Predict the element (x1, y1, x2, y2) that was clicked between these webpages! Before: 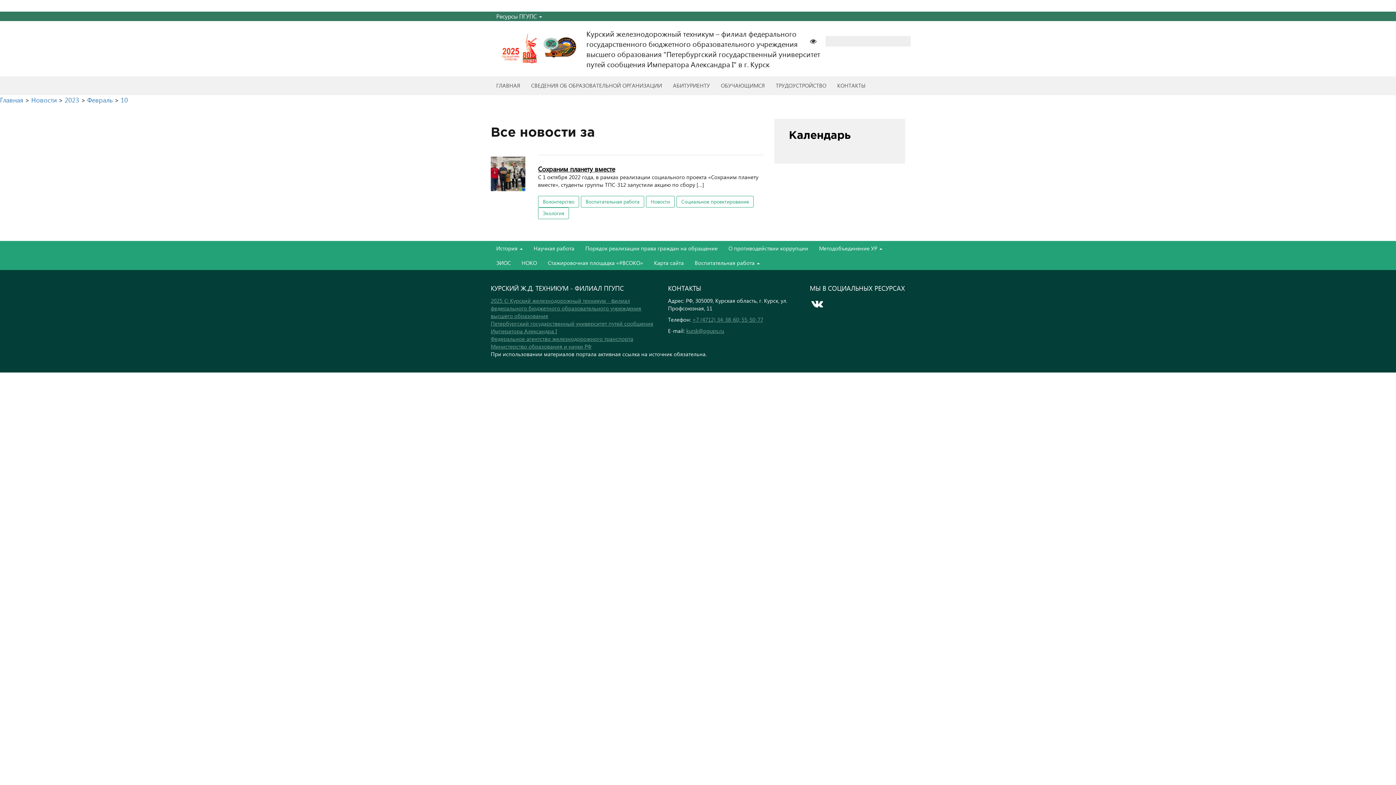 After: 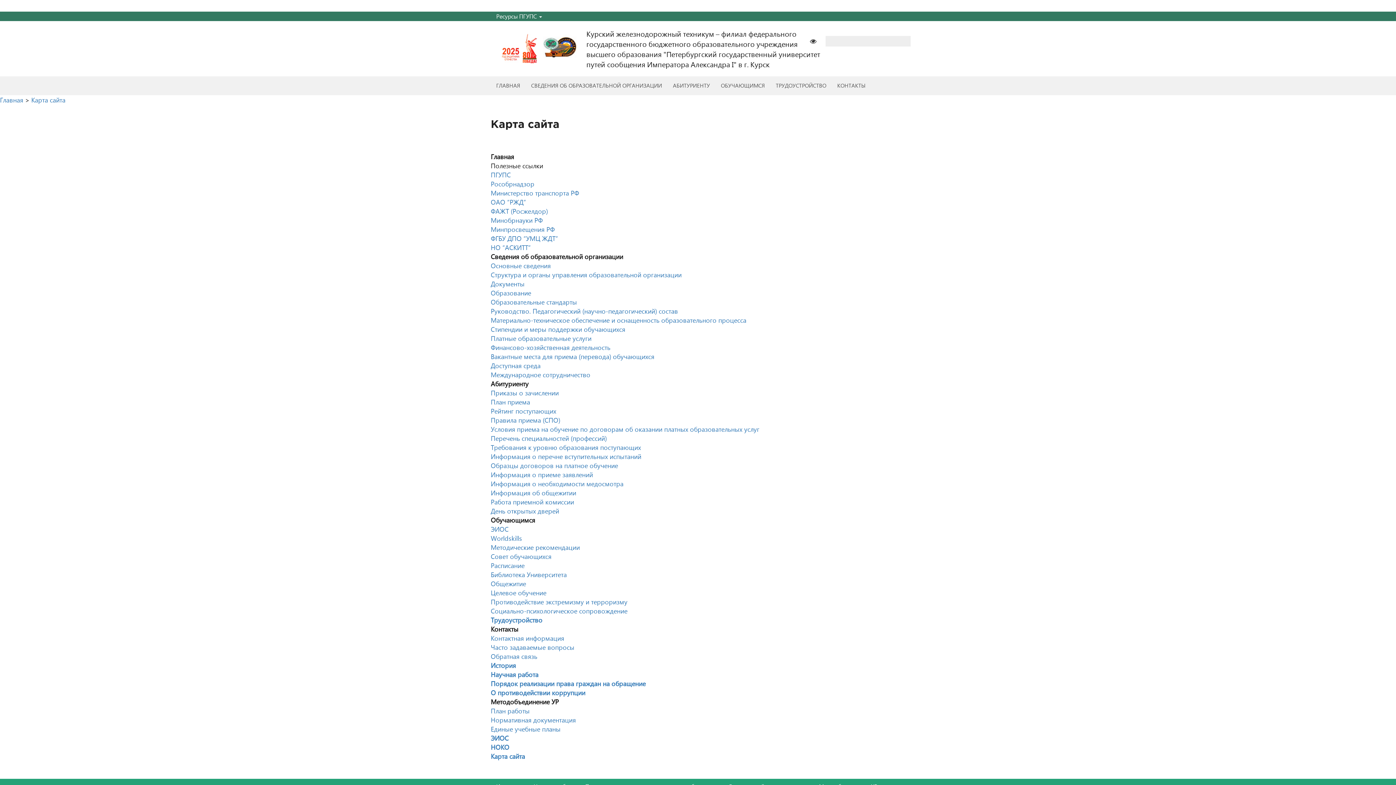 Action: label: Карта сайта bbox: (648, 255, 689, 270)